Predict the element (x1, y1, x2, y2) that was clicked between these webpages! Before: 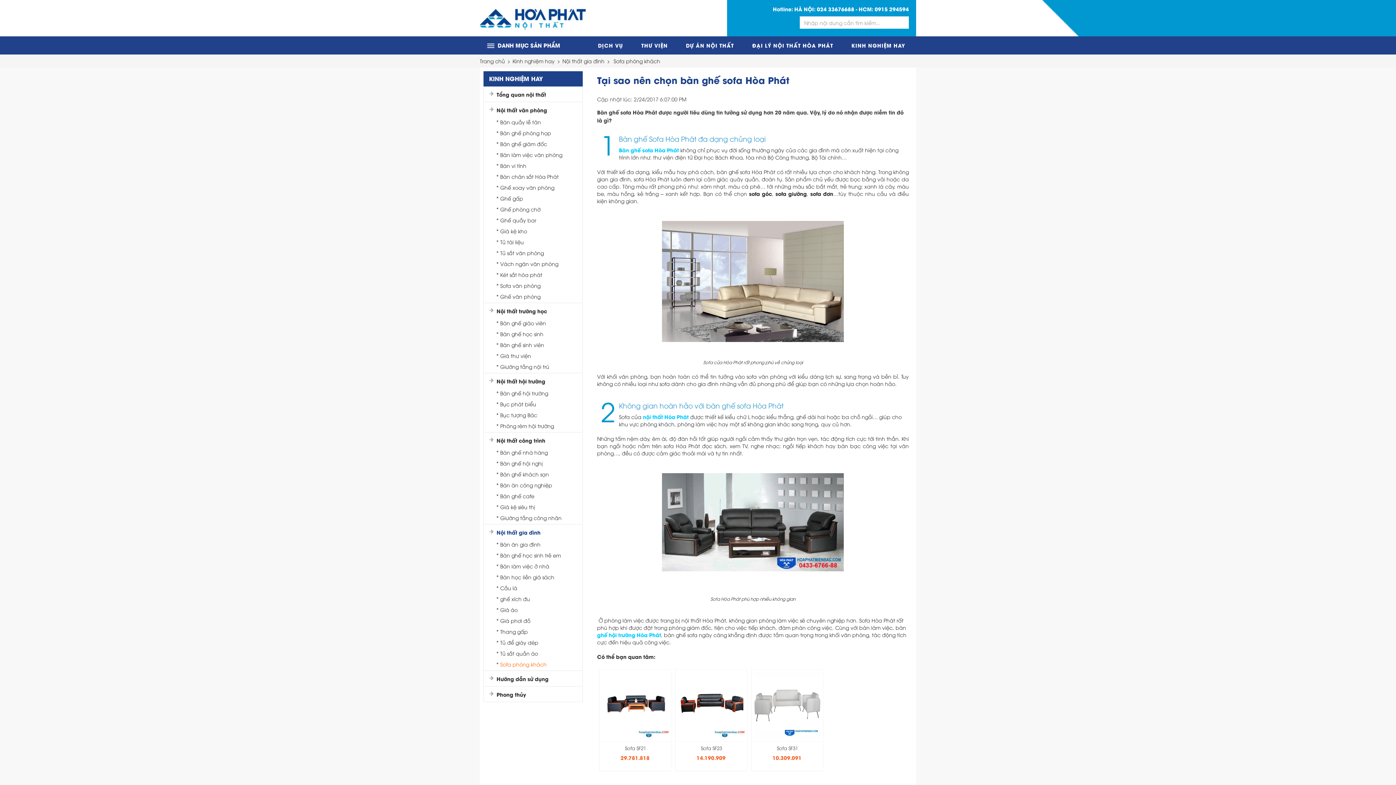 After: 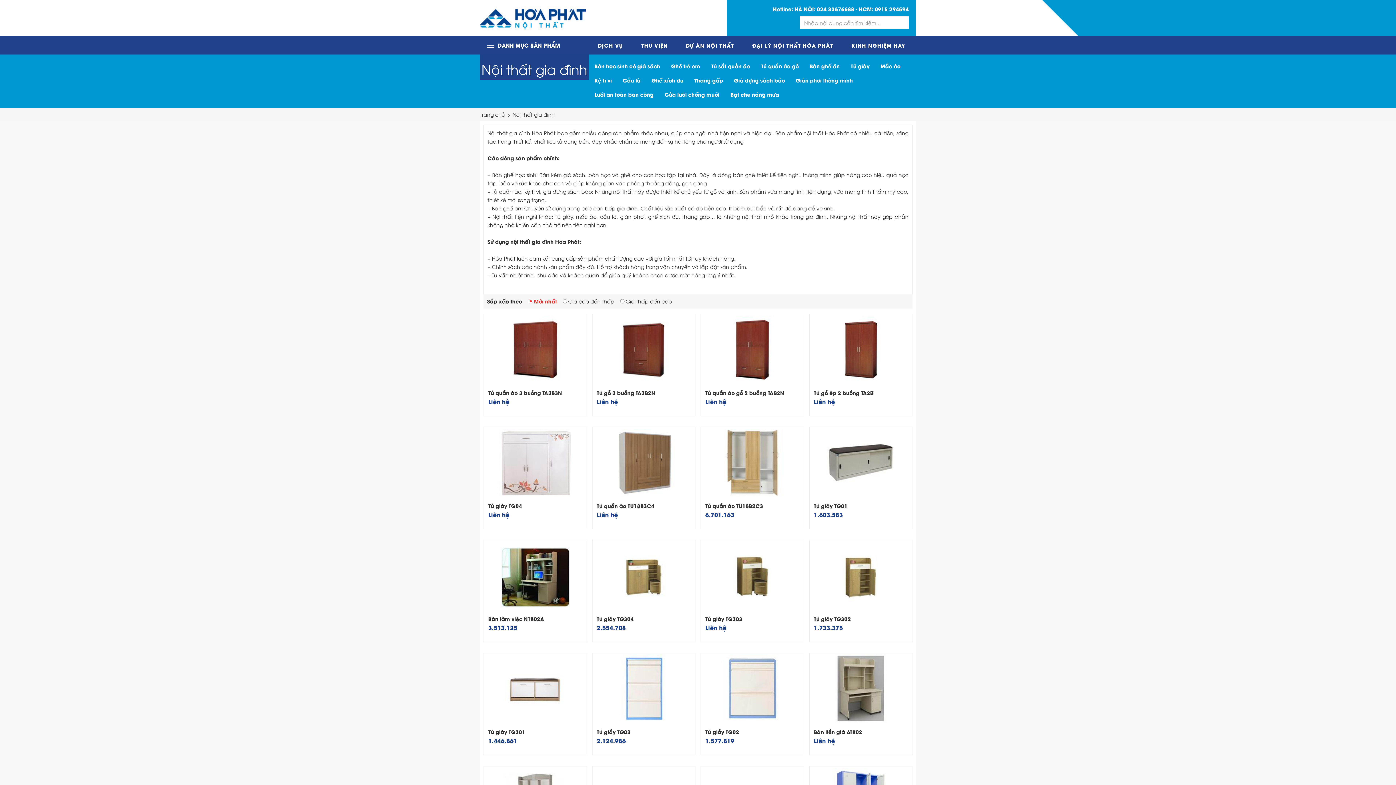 Action: label: Nội thất gia đình bbox: (496, 529, 580, 536)